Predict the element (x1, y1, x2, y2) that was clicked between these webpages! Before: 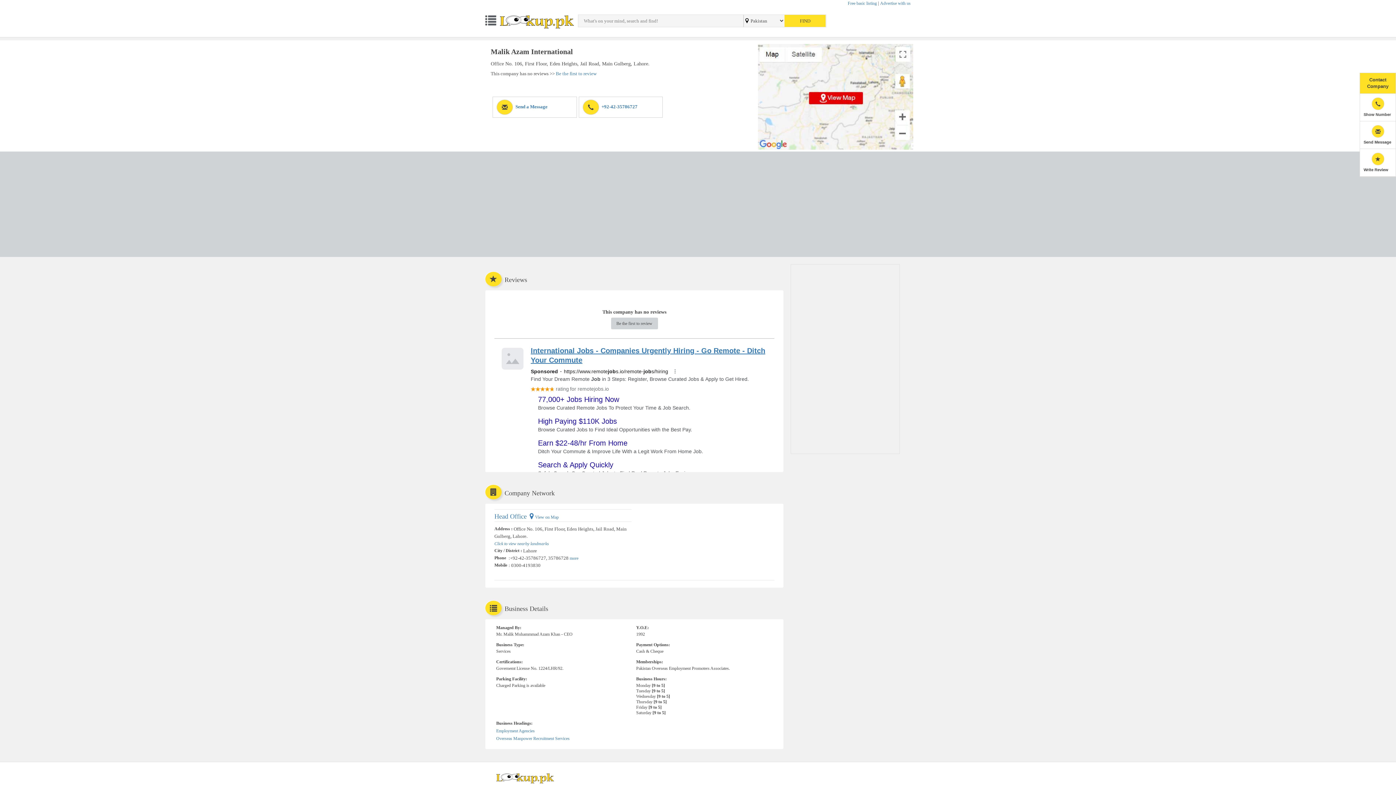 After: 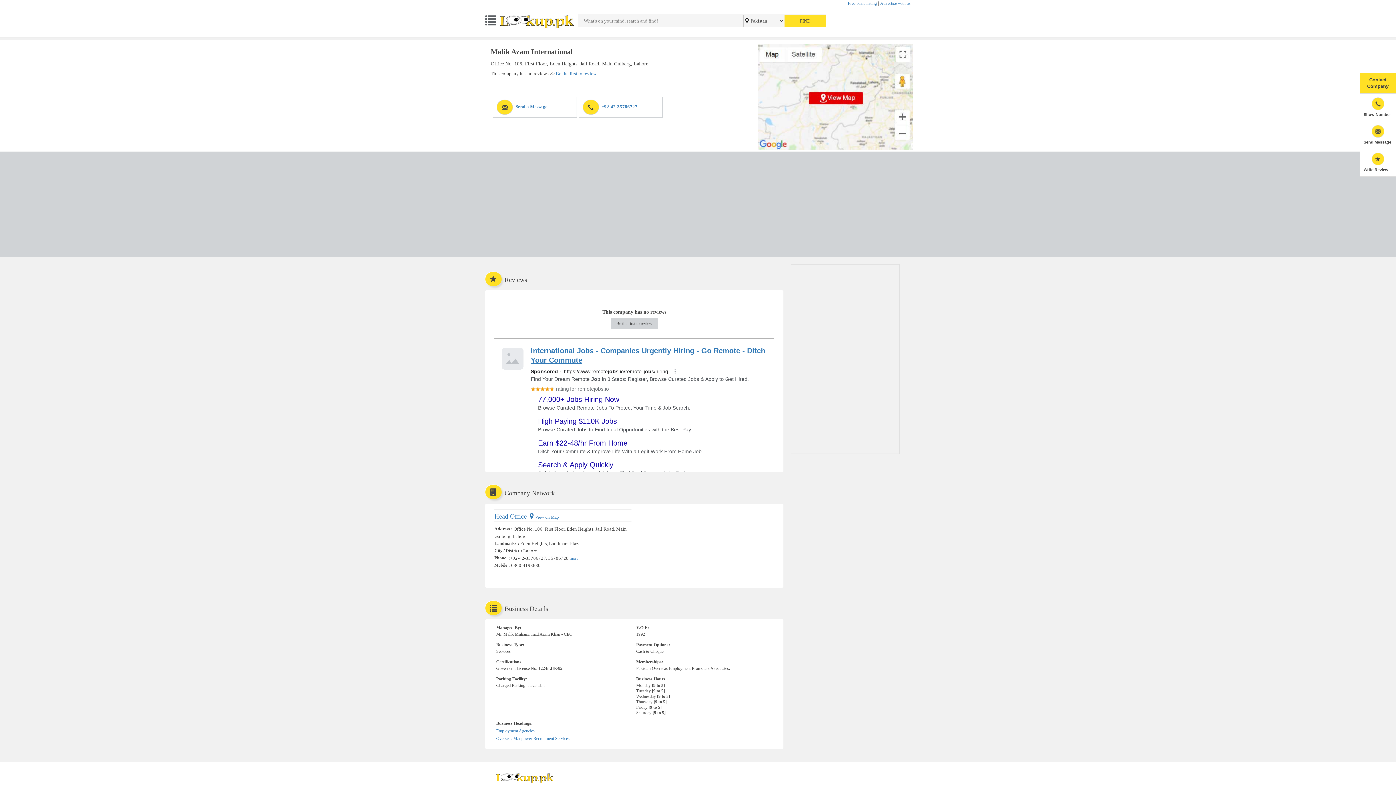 Action: label: Click to view nearby landmarks bbox: (494, 540, 549, 547)